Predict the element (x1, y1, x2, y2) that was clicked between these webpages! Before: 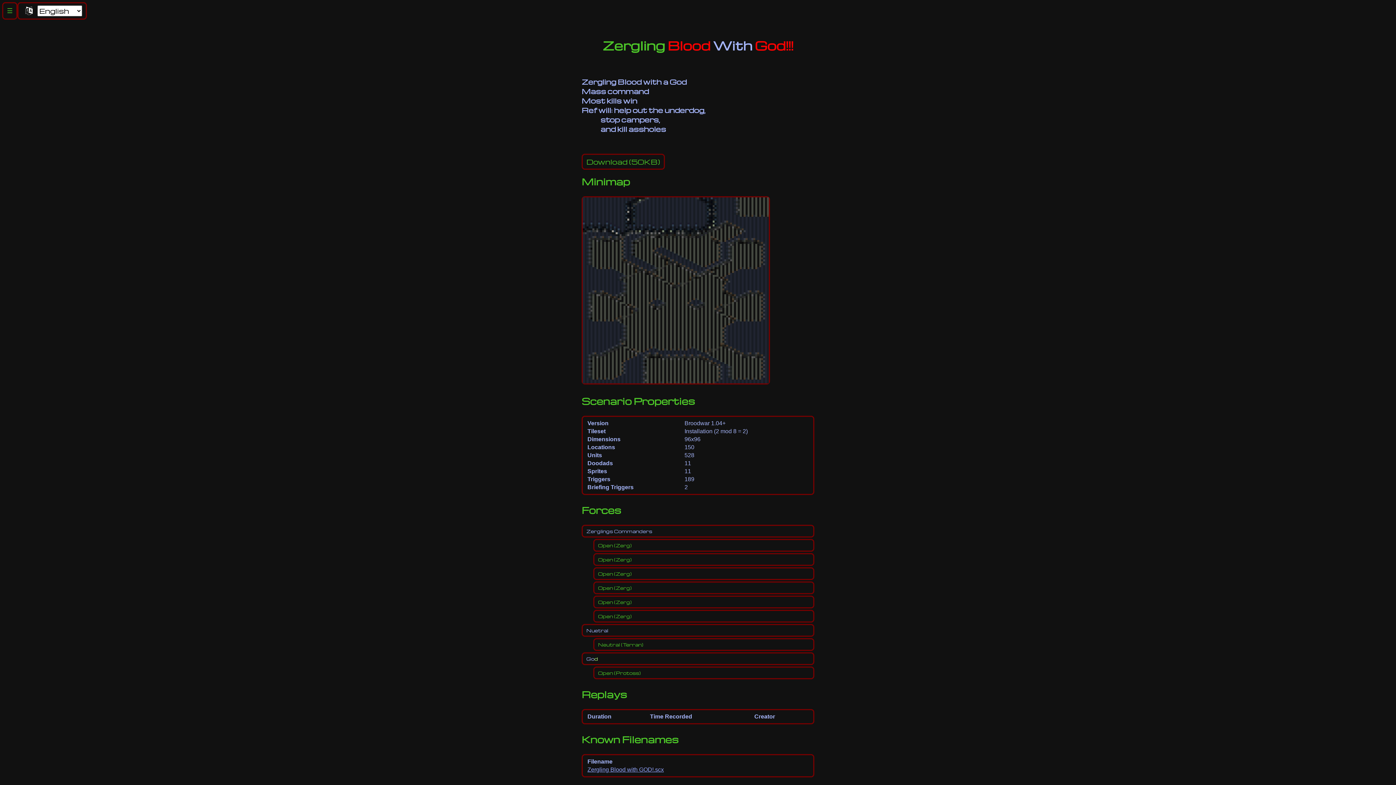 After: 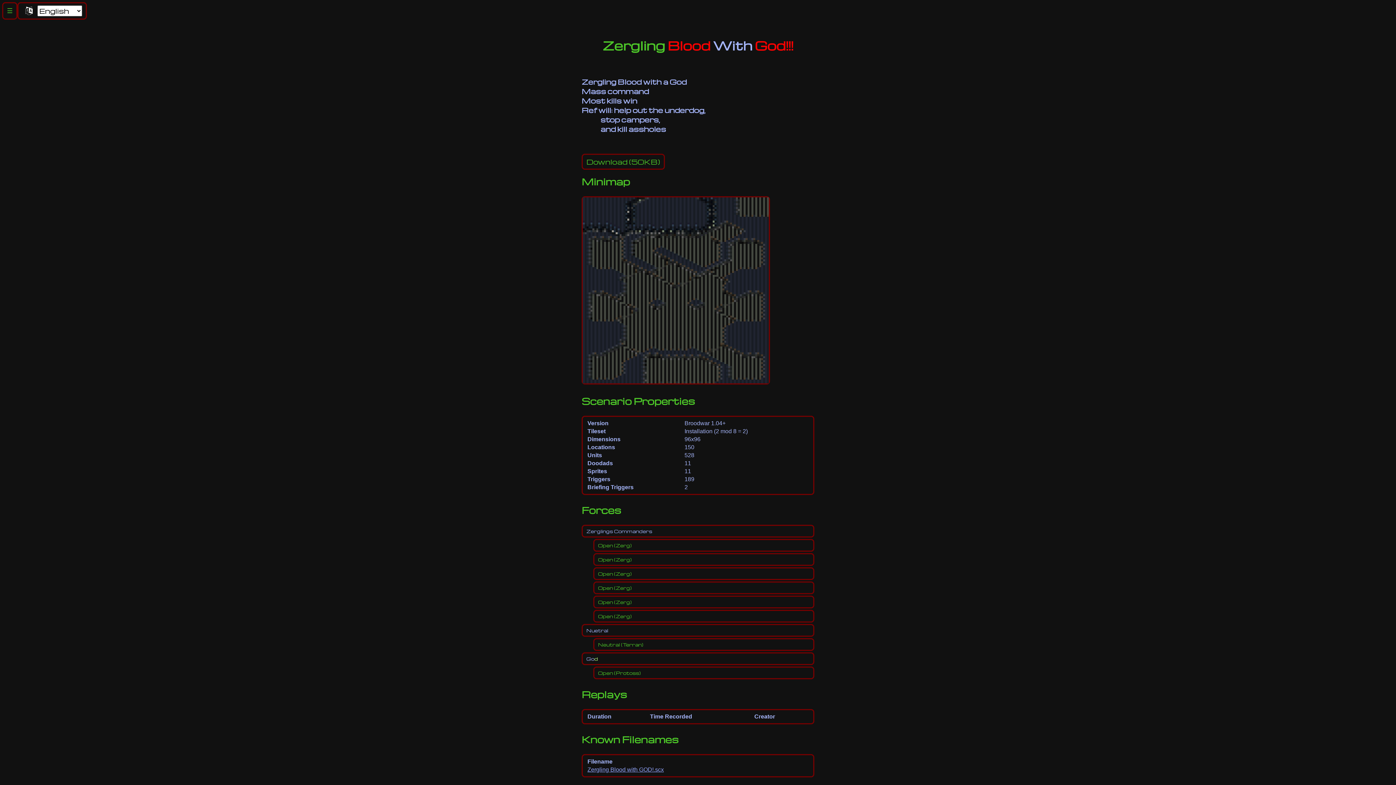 Action: bbox: (587, 766, 664, 773) label: Zergling Blood with GOD!.scx